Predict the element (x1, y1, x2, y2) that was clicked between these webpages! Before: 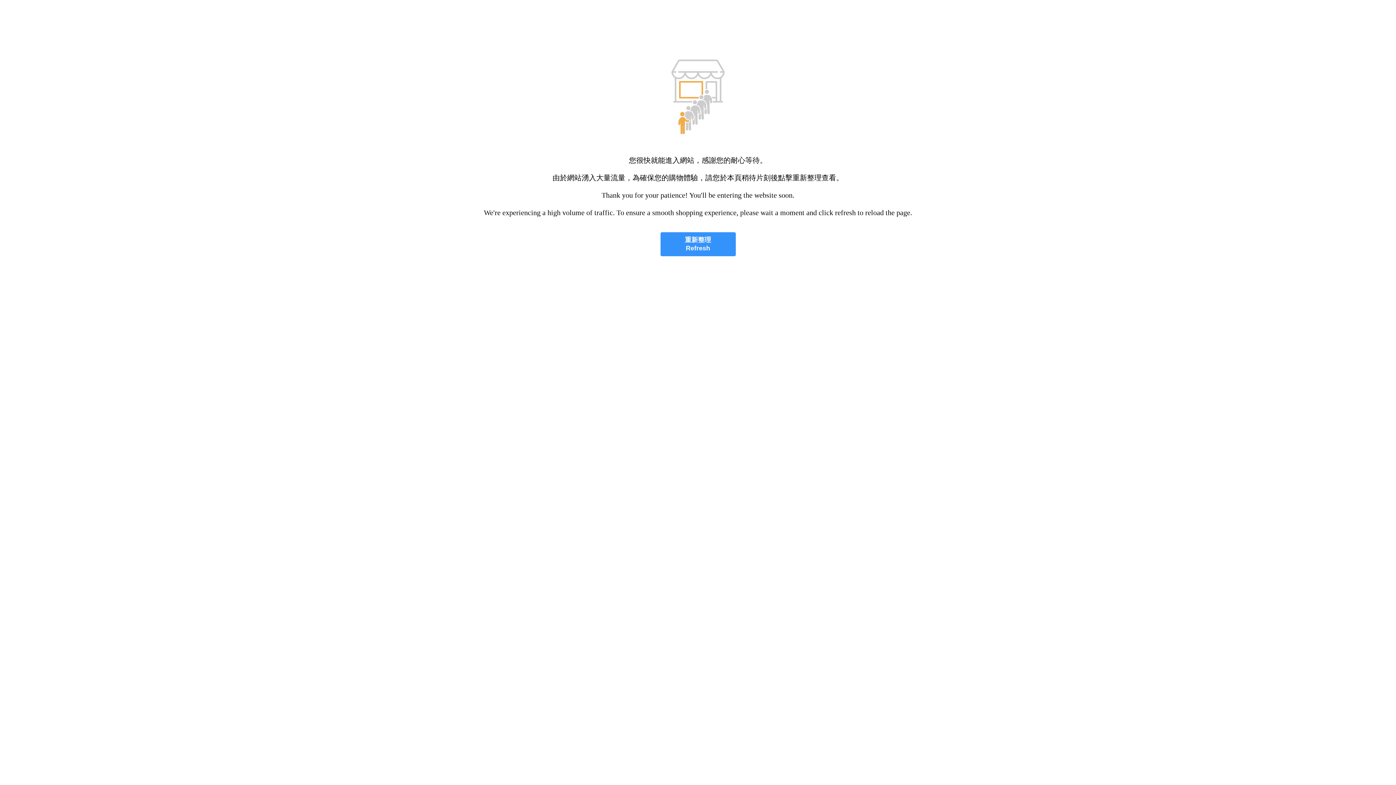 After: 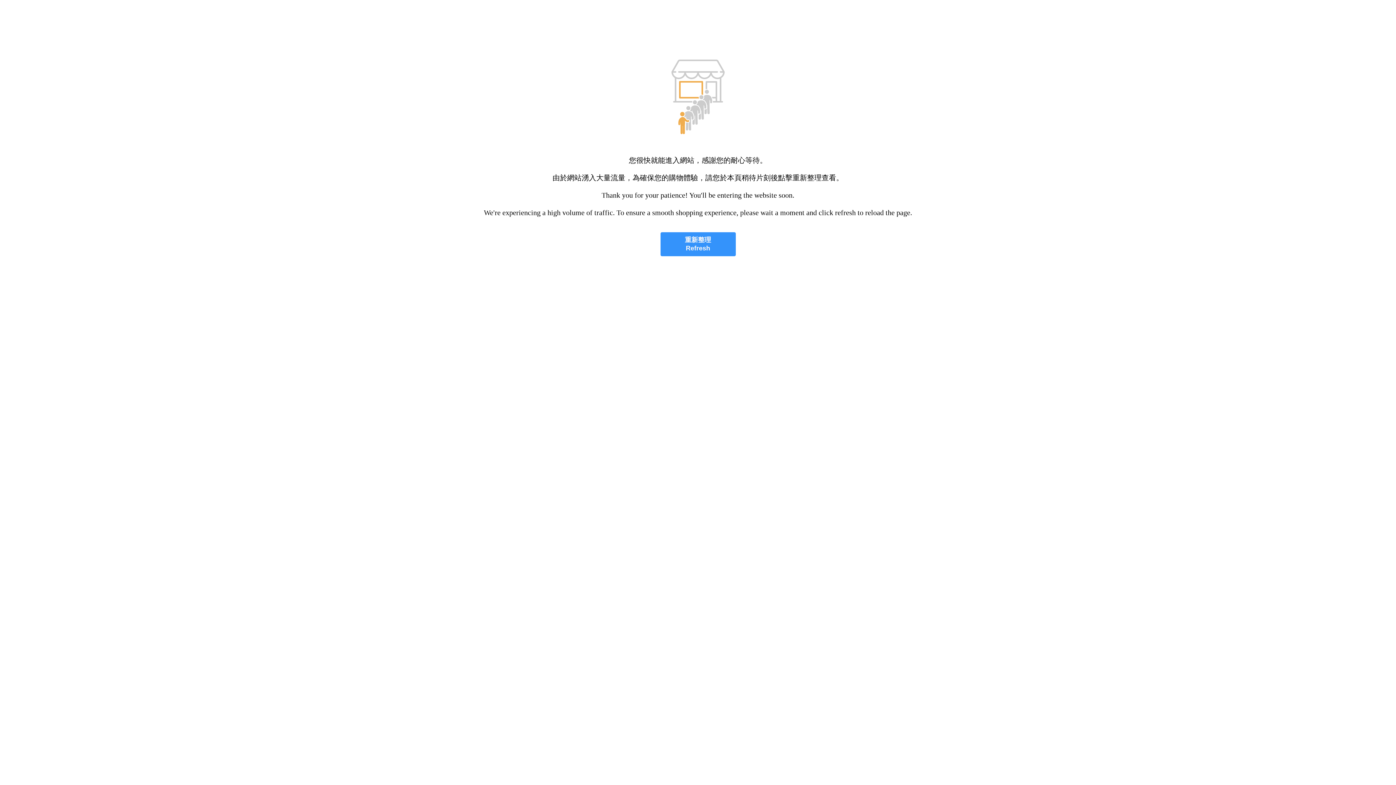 Action: bbox: (660, 232, 735, 256) label: 重新整理
Refresh